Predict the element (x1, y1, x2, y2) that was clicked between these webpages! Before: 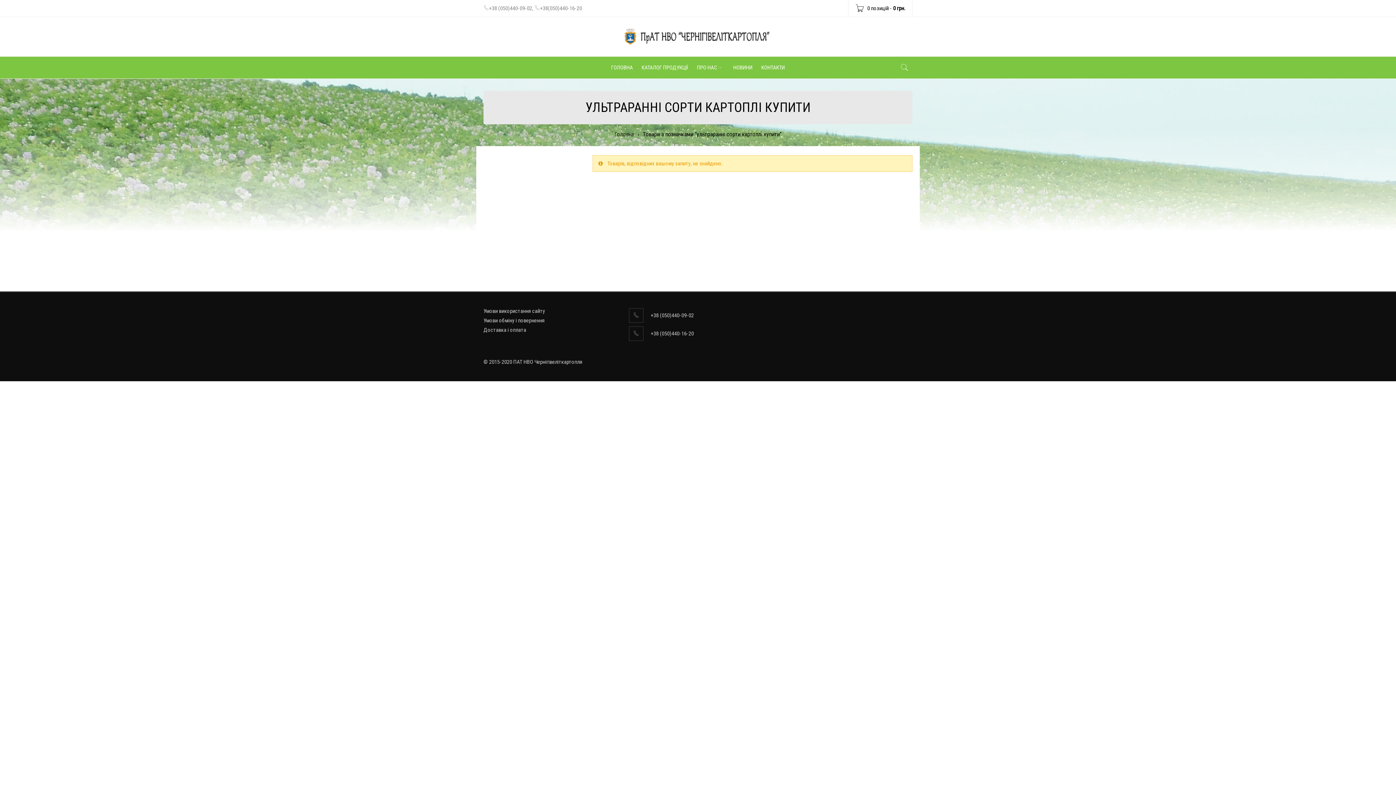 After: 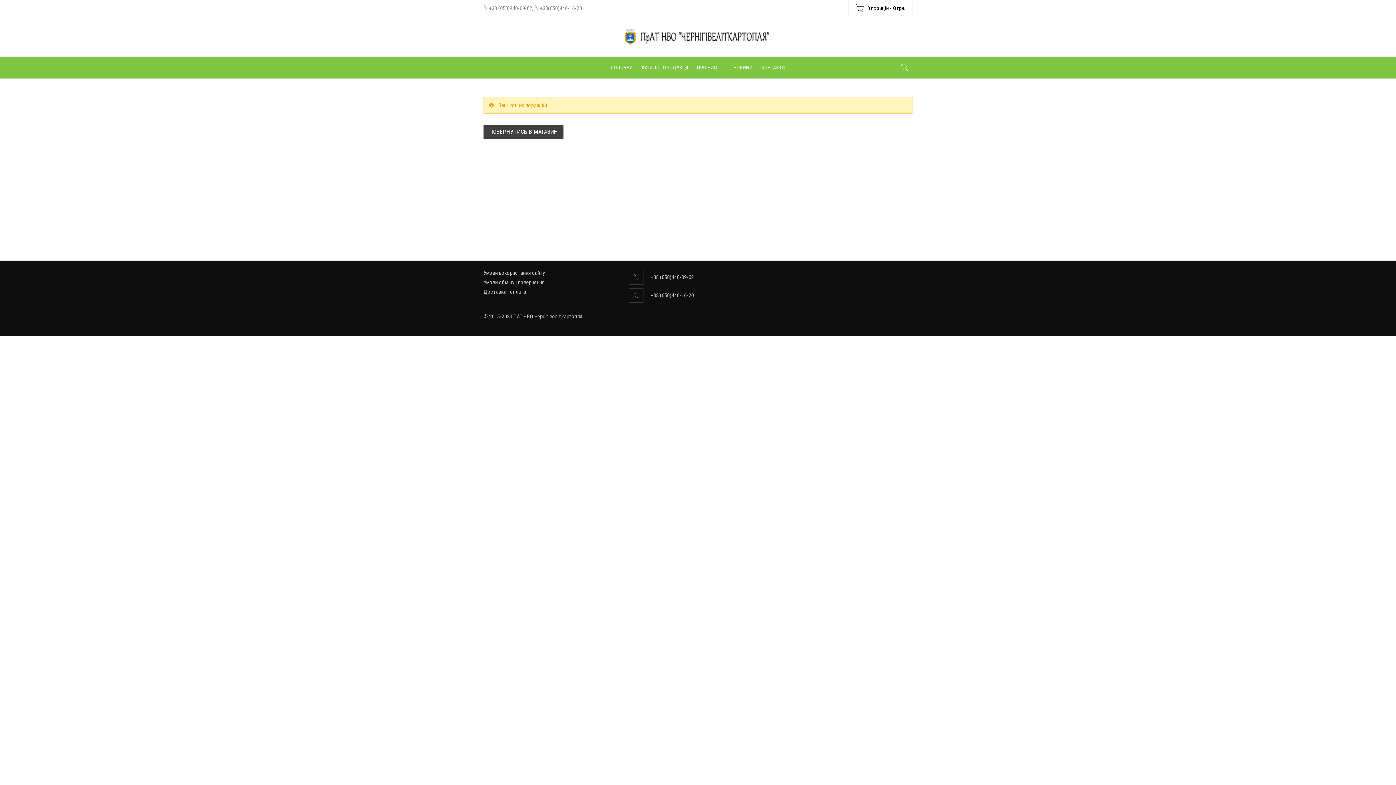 Action: bbox: (855, 5, 905, 11) label:  0 позицій - 0 грн.